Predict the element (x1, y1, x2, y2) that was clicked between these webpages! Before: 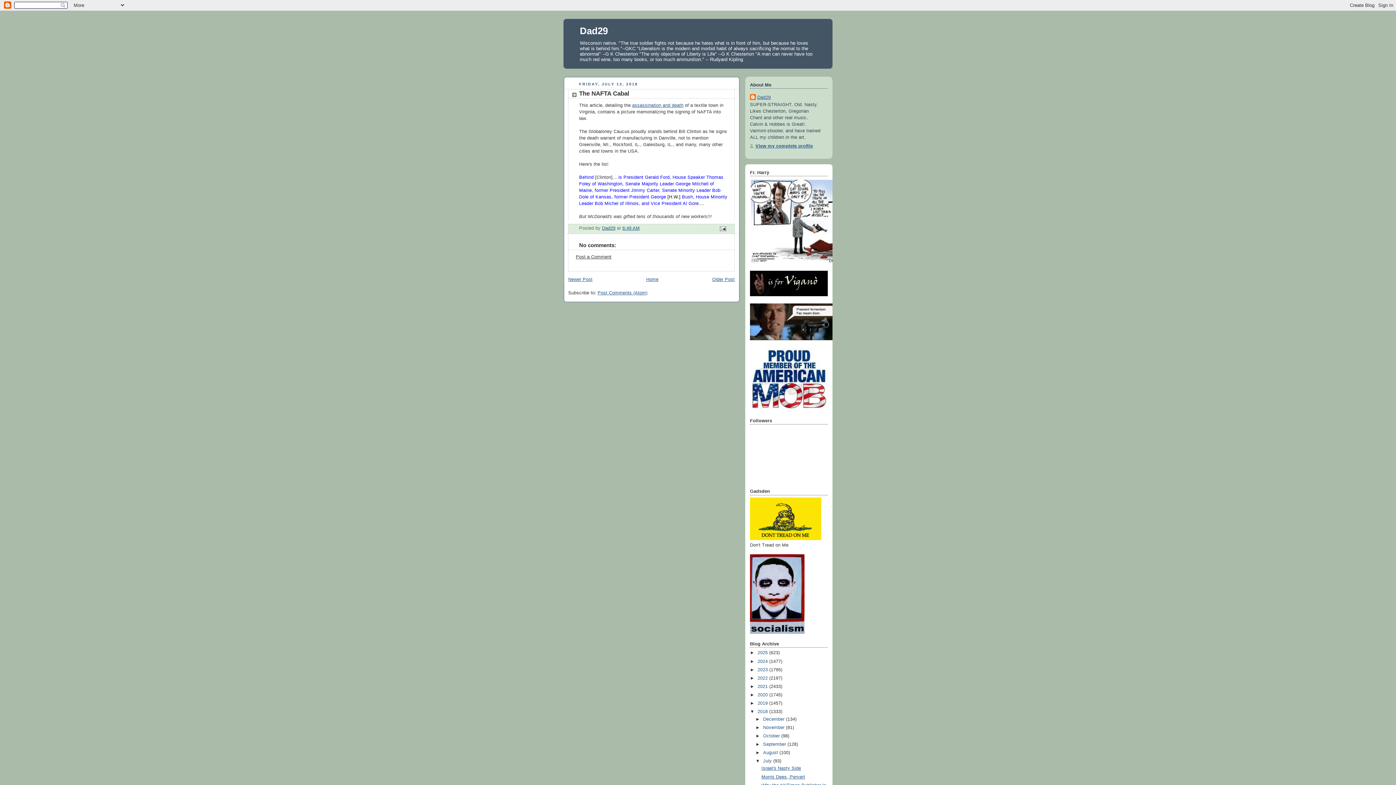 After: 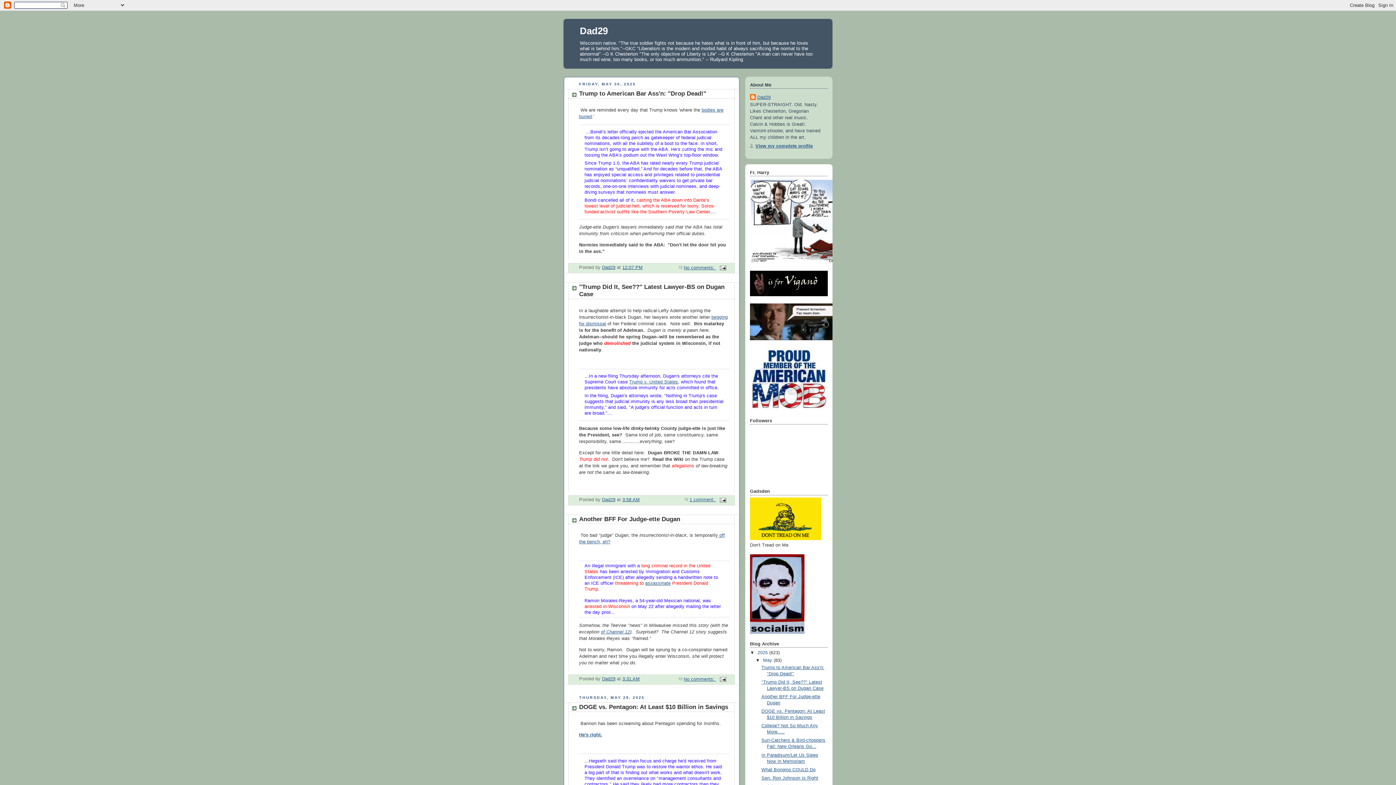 Action: label: 2025  bbox: (757, 650, 769, 655)